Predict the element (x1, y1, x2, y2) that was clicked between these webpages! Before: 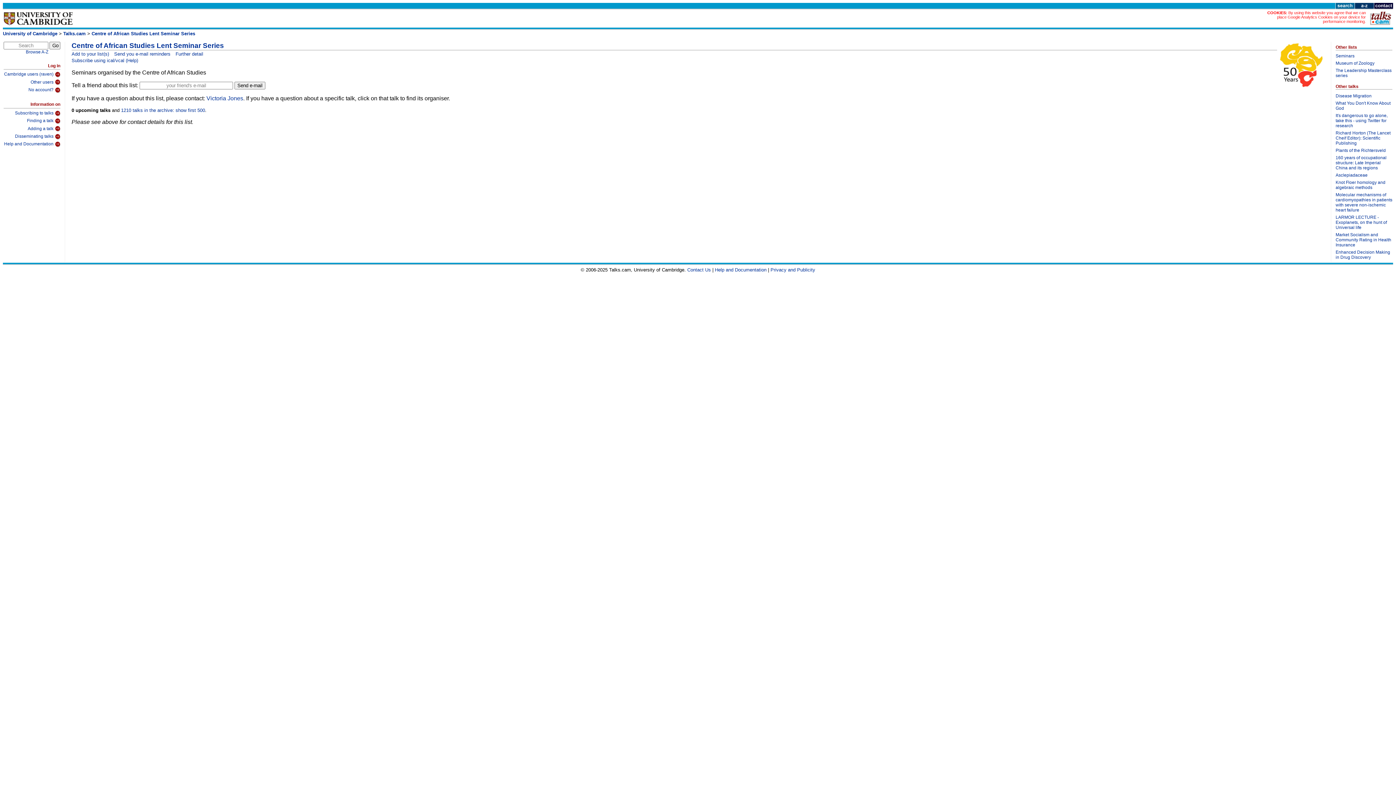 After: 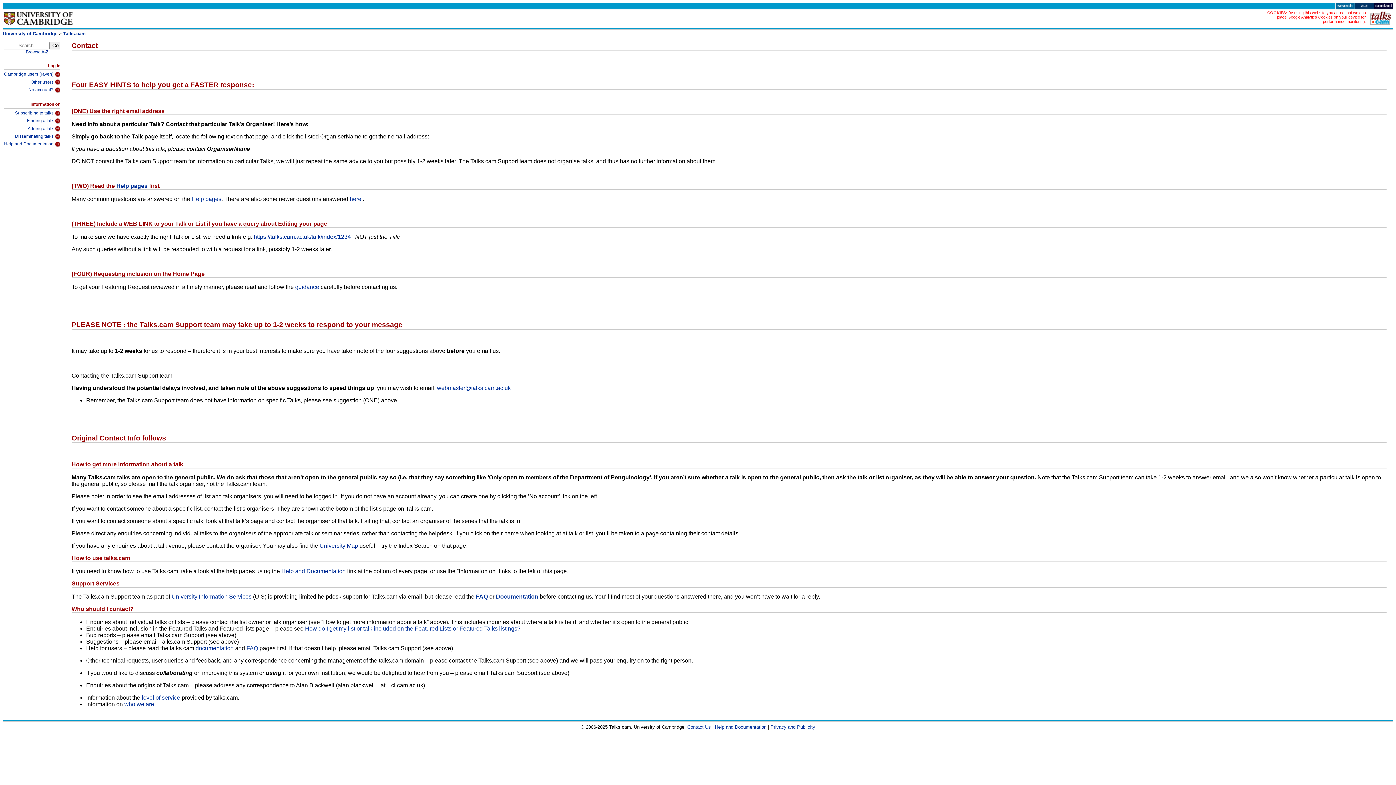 Action: label: Contact Us bbox: (687, 267, 711, 272)